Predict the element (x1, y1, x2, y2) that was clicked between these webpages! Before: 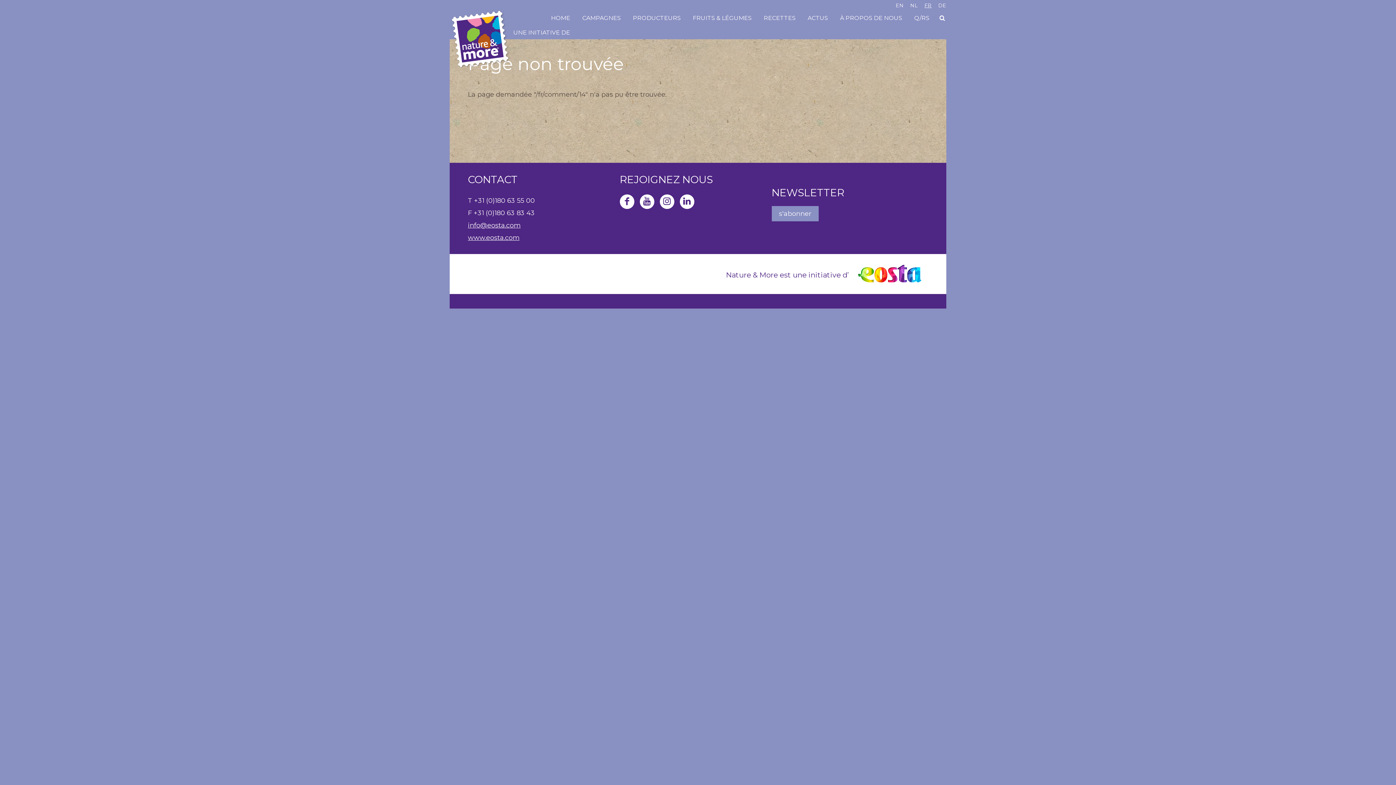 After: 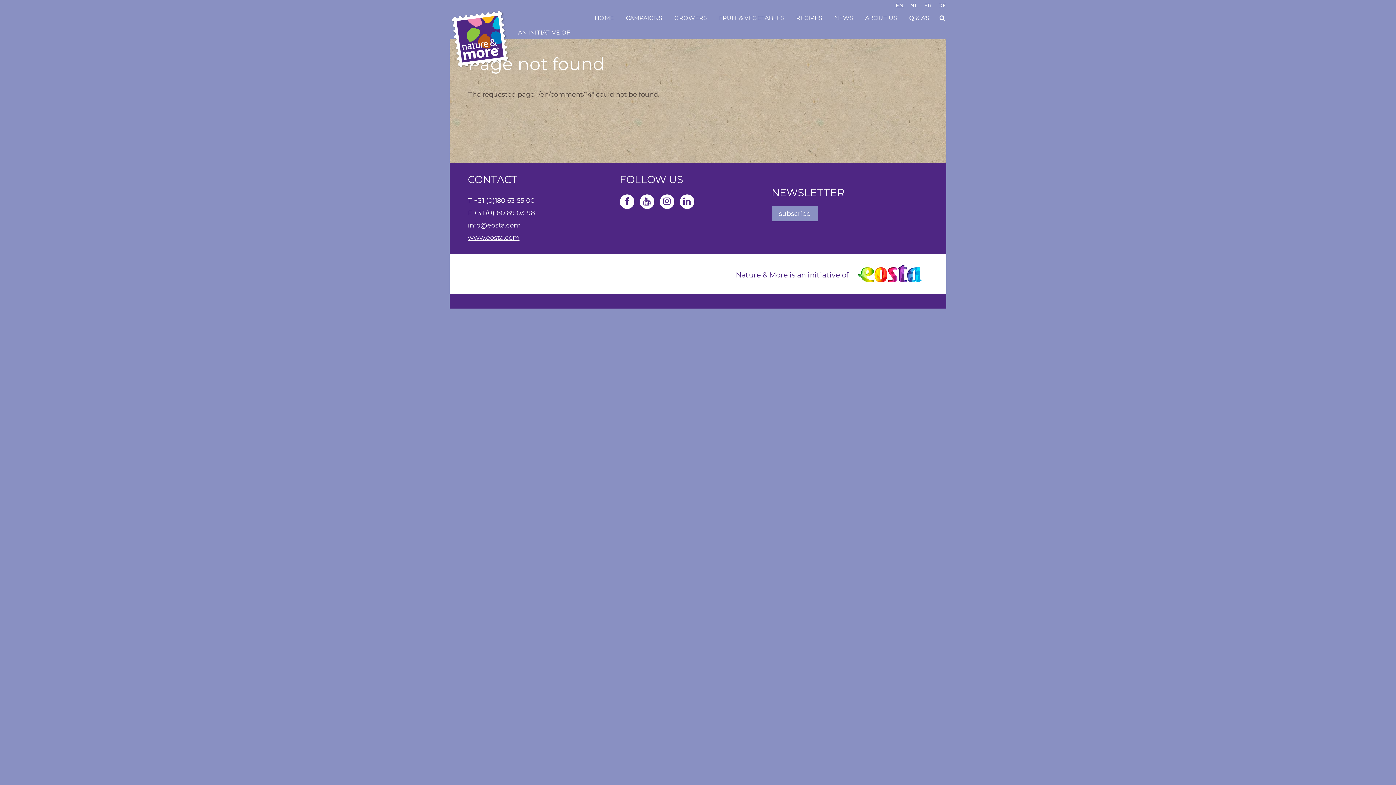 Action: label: EN bbox: (896, 2, 904, 8)